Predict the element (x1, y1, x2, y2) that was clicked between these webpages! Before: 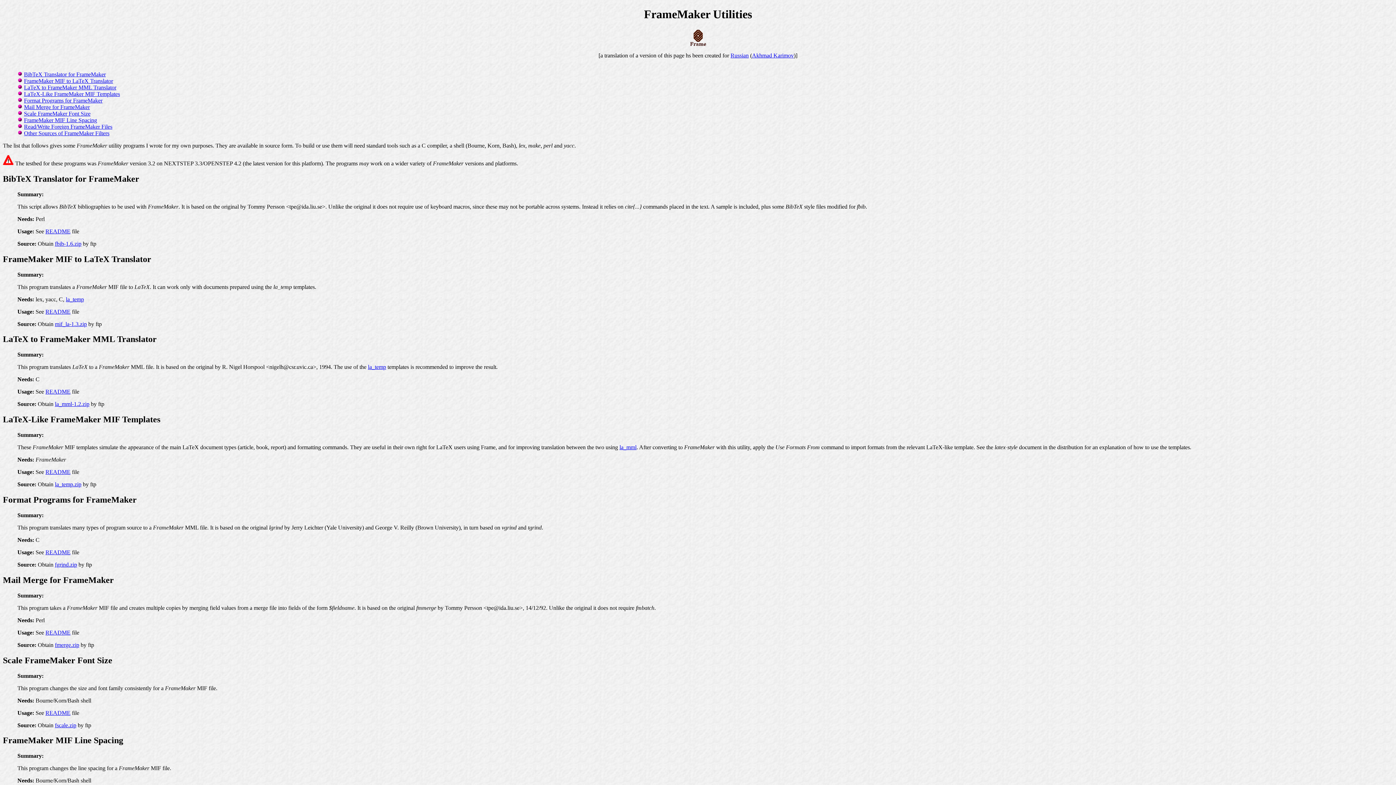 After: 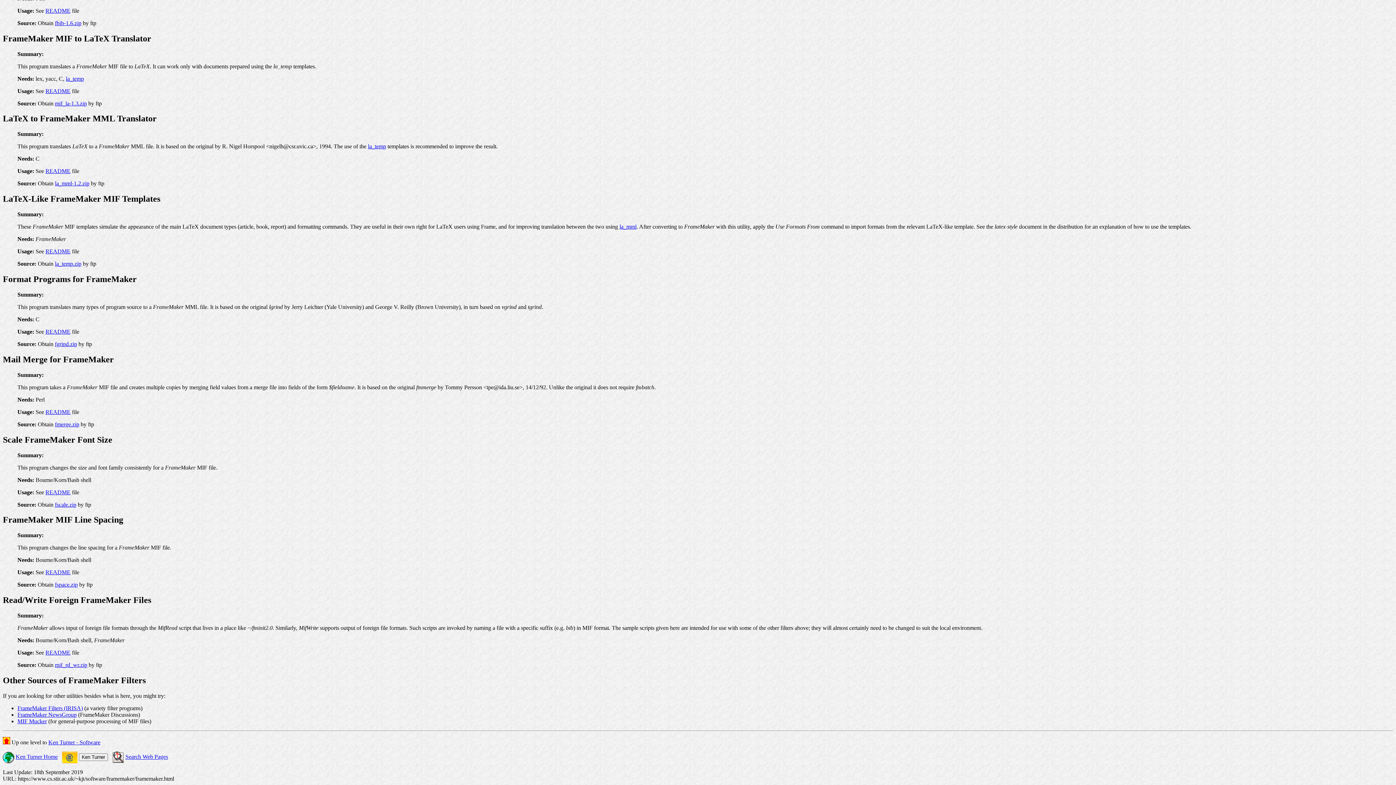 Action: label: FrameMaker MIF to LaTeX Translator bbox: (24, 77, 113, 83)